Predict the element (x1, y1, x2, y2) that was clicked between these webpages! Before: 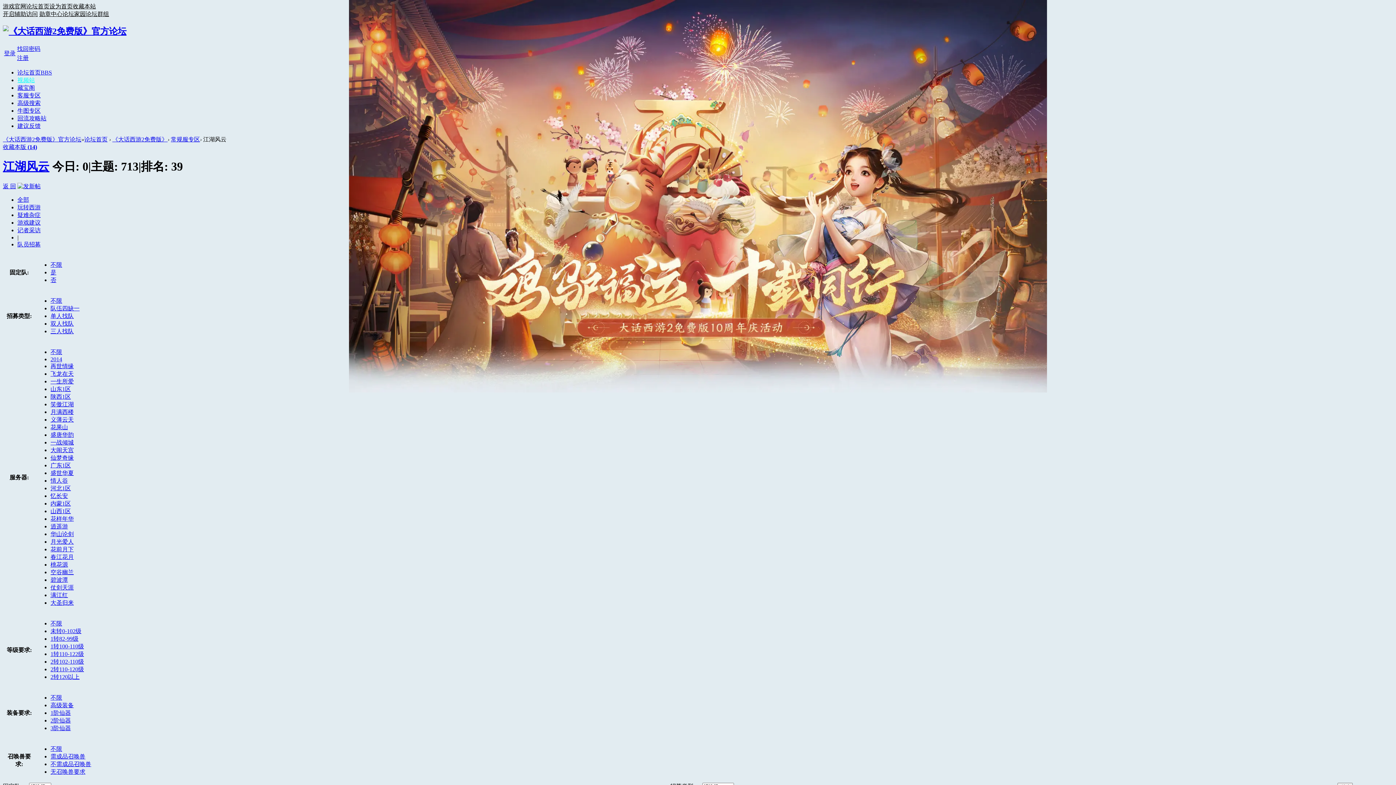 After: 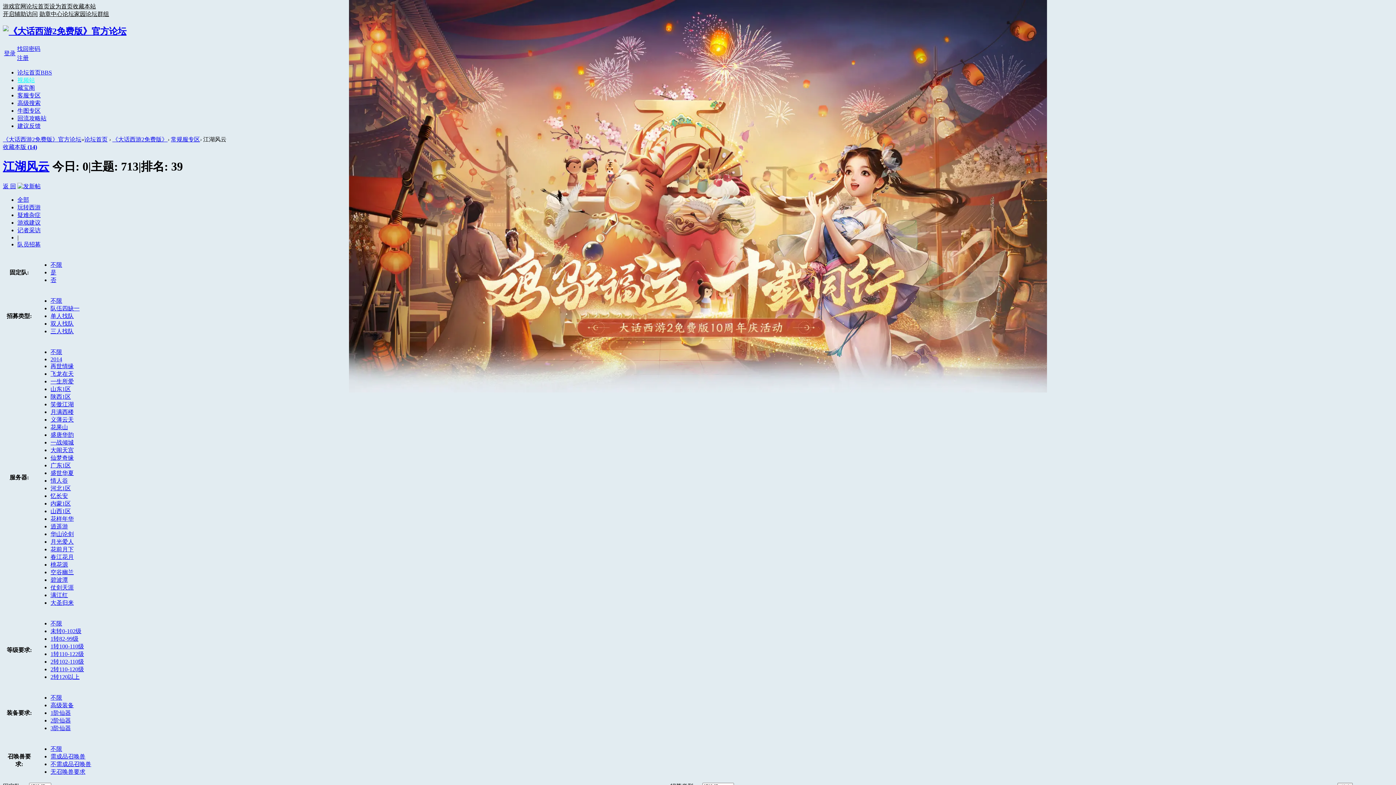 Action: label: 2014 bbox: (50, 356, 62, 362)